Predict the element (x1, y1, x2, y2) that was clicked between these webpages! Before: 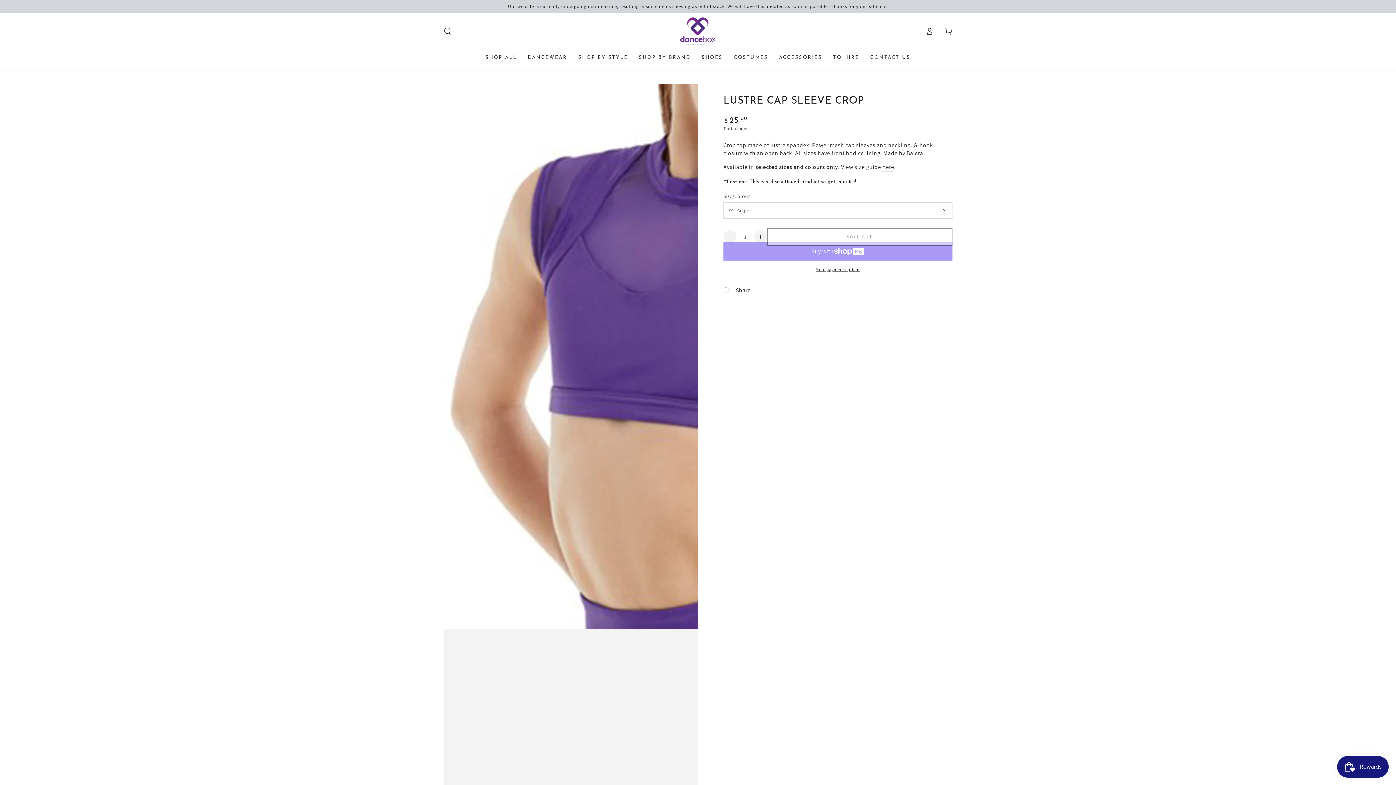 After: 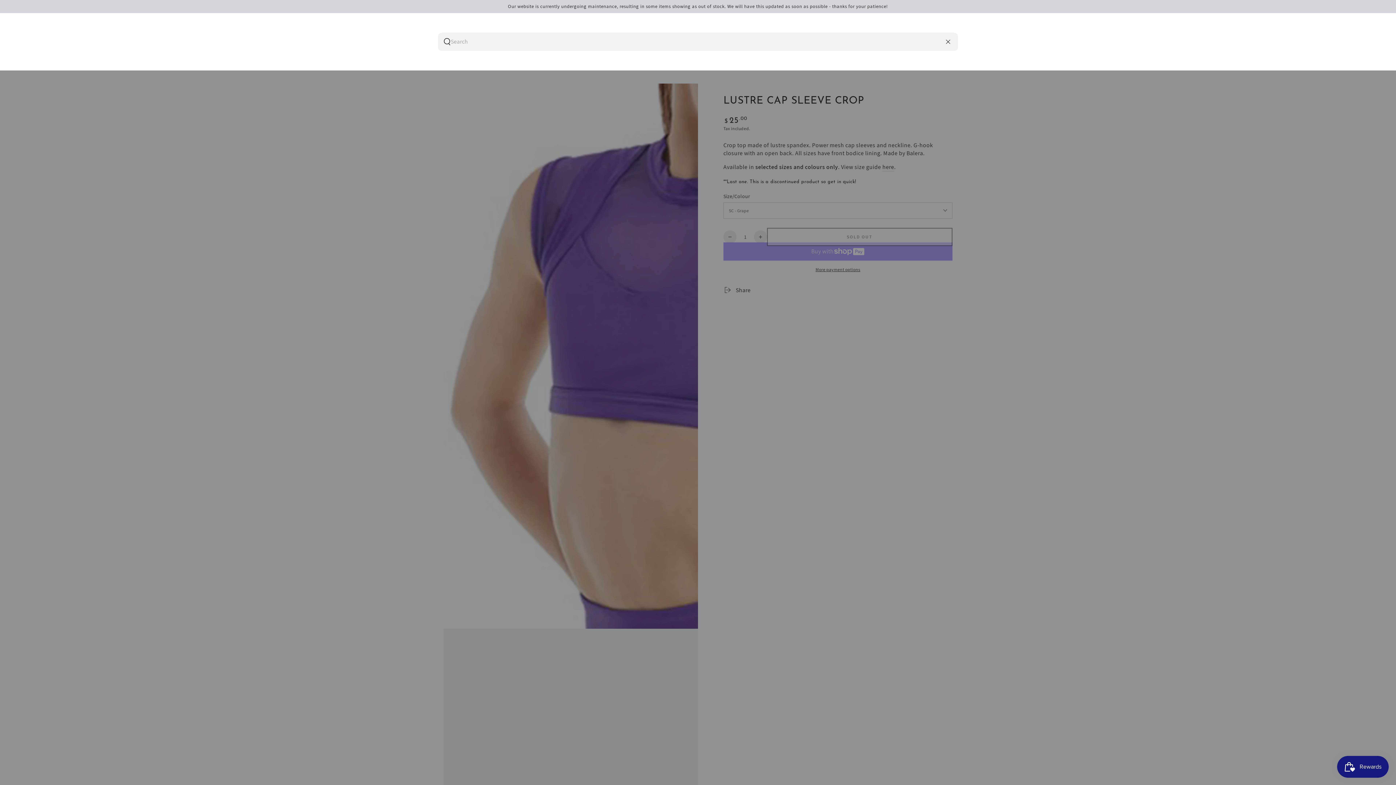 Action: bbox: (438, 23, 457, 39) label: Search our site